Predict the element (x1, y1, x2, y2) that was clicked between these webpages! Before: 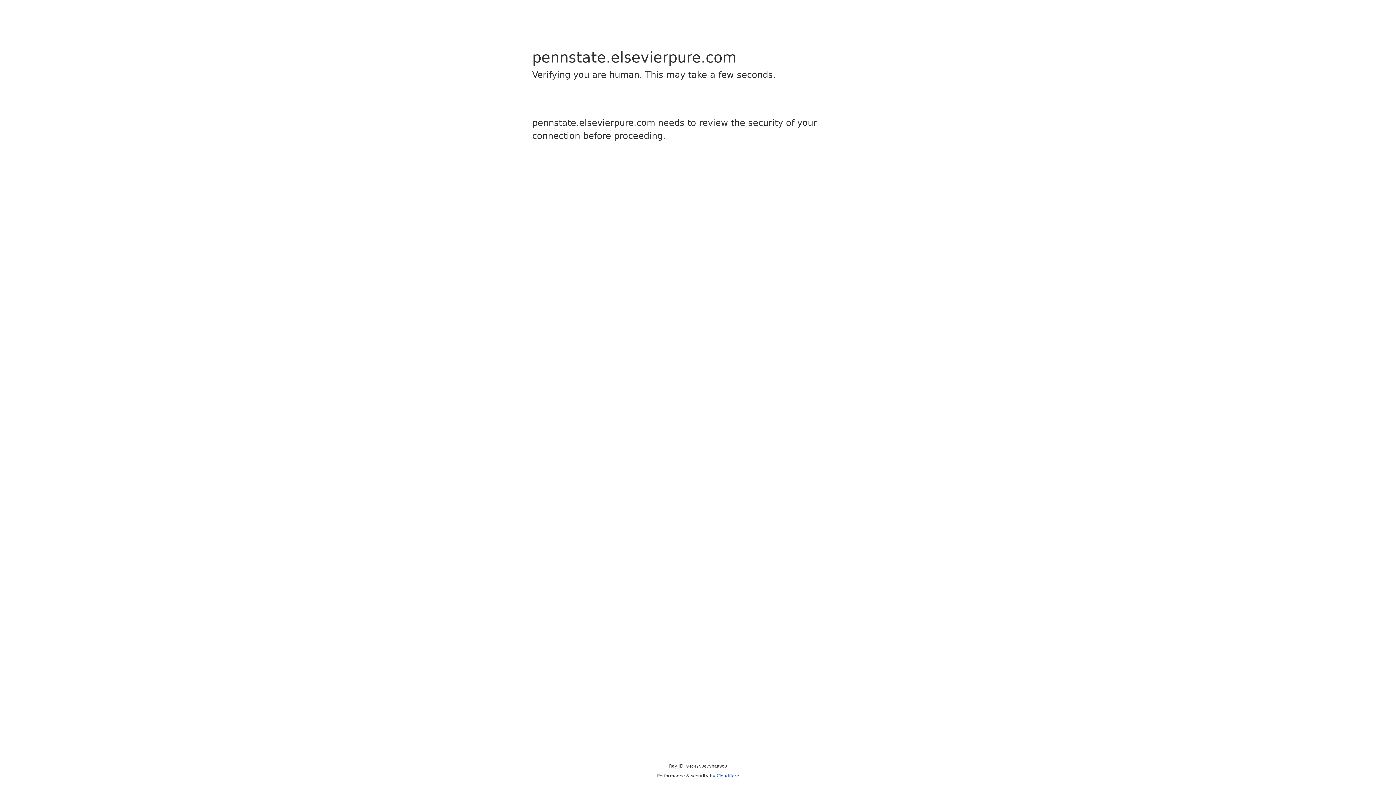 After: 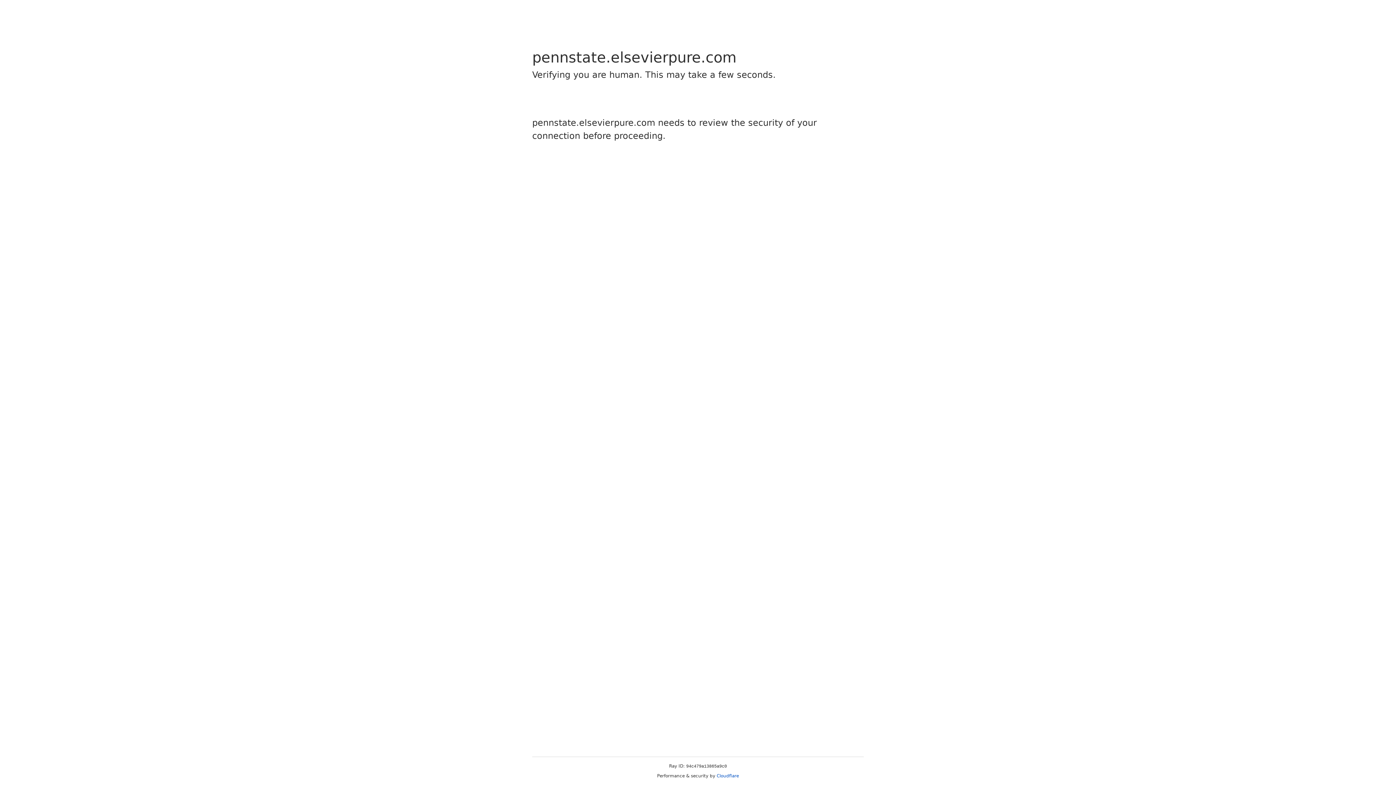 Action: bbox: (716, 773, 739, 778) label: Cloudflare